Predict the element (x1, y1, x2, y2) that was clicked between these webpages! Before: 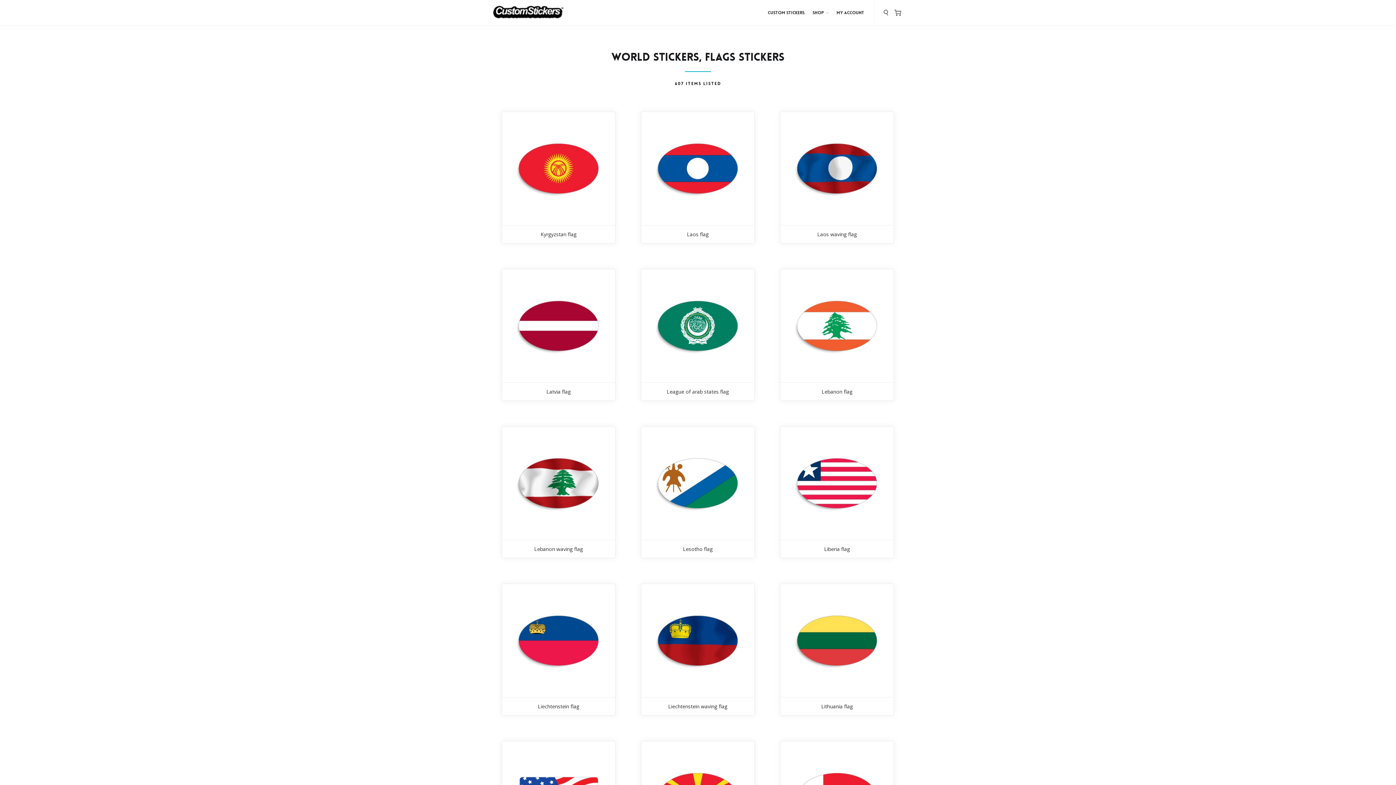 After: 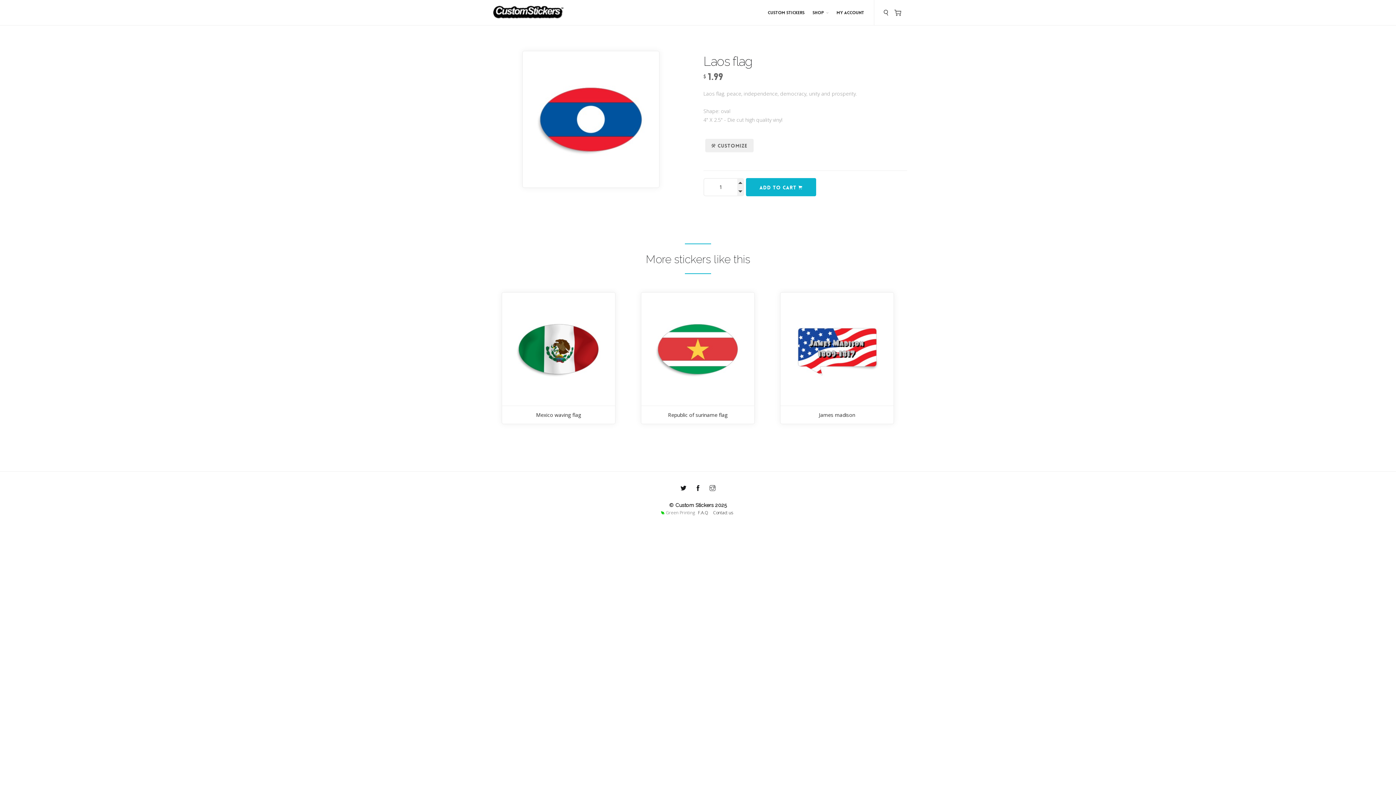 Action: bbox: (641, 112, 754, 225)